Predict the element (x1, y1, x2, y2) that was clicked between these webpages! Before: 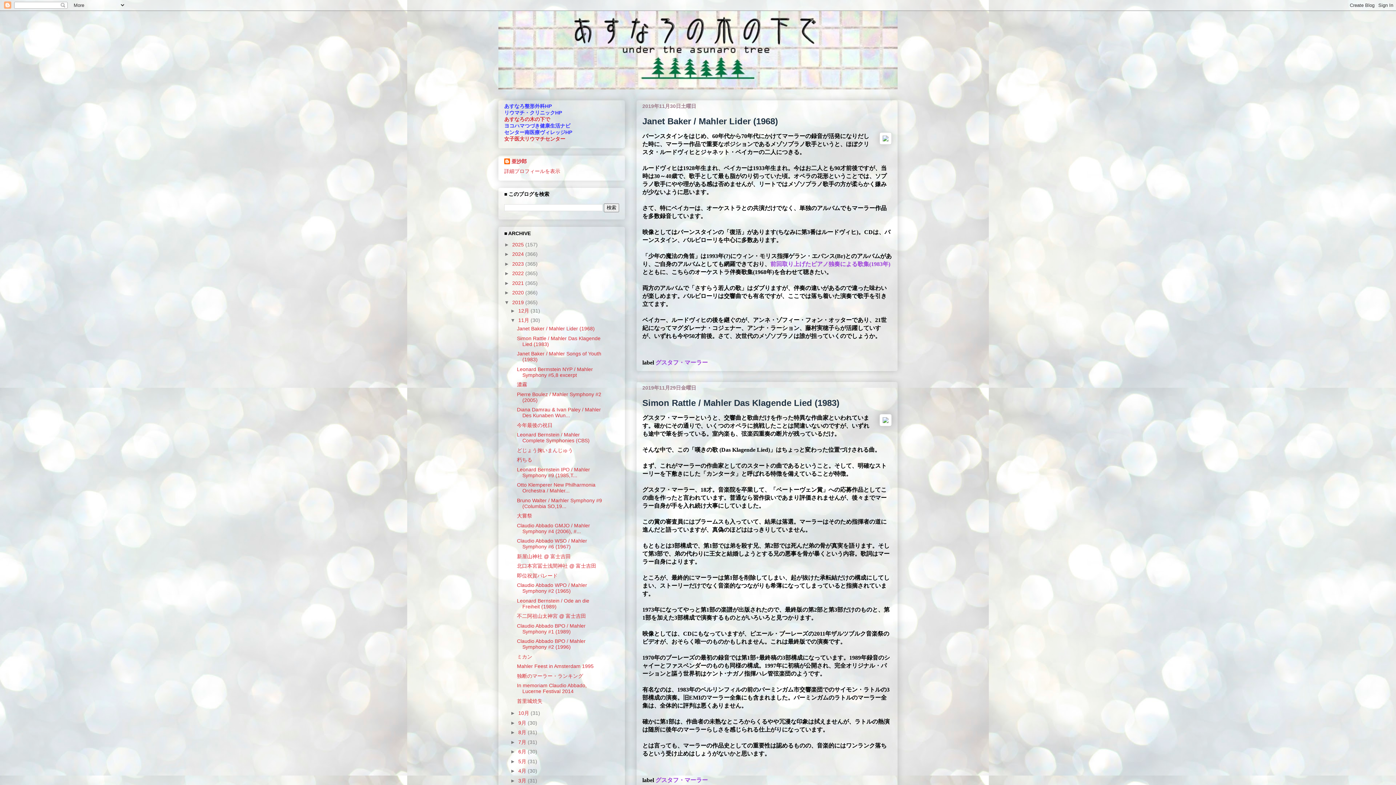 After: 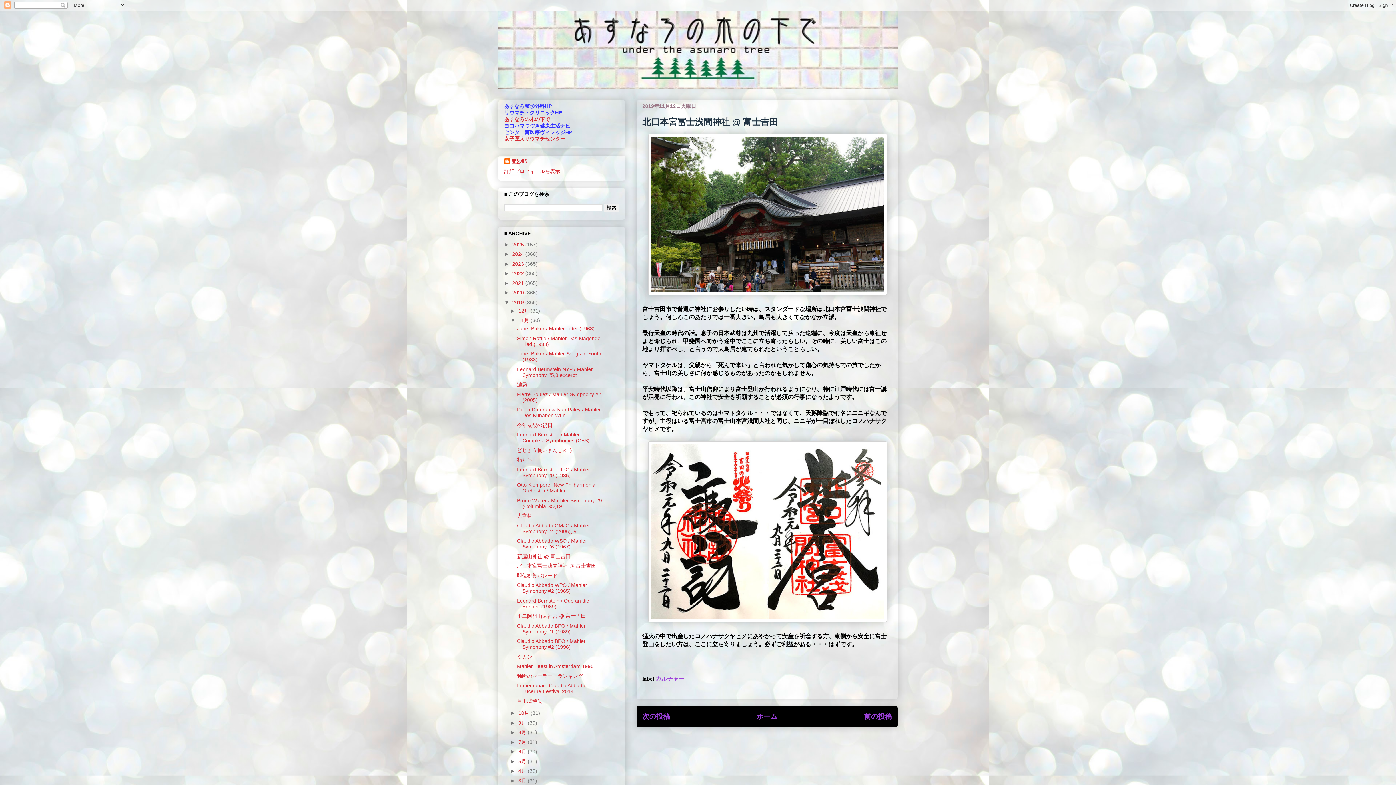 Action: label: 北口本宮冨士浅間神社 @ 富士吉田 bbox: (517, 563, 596, 569)